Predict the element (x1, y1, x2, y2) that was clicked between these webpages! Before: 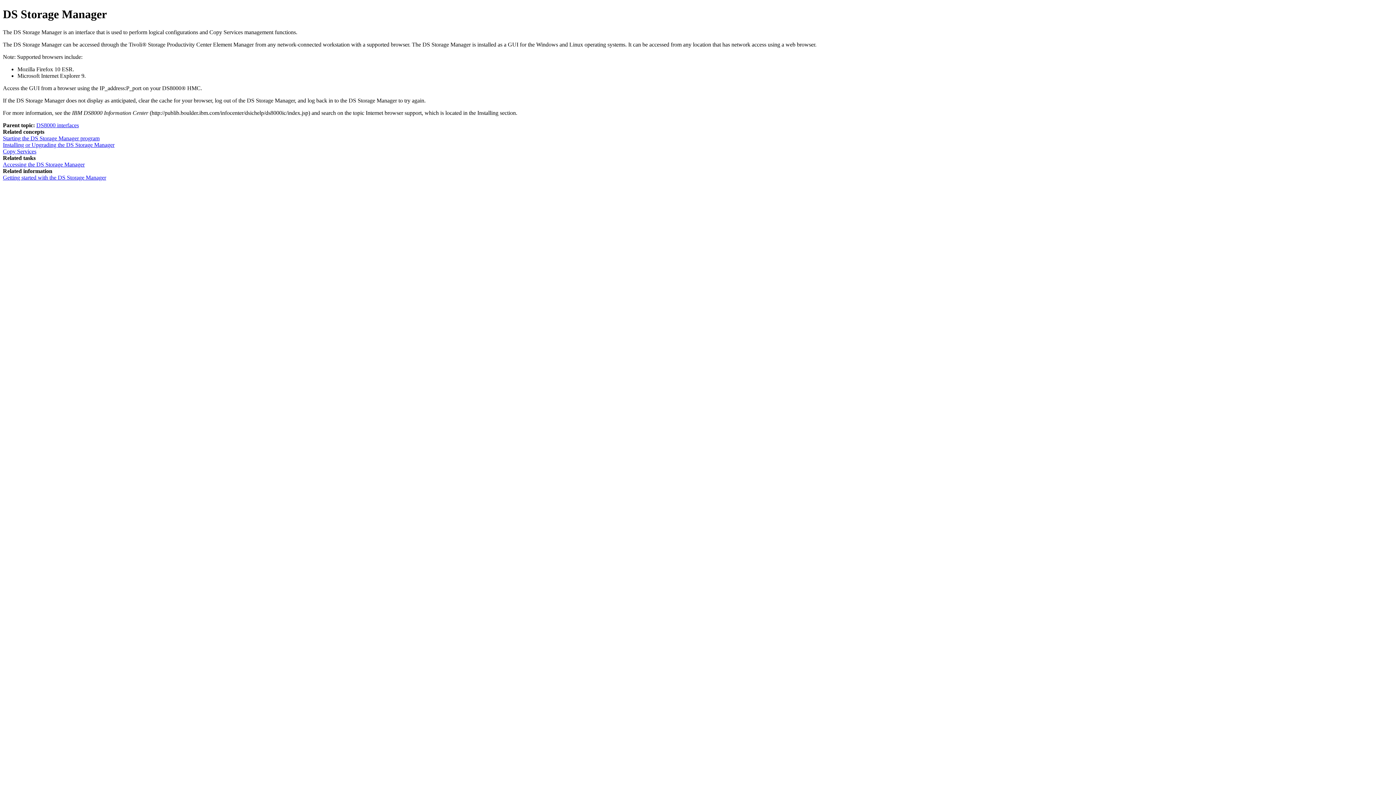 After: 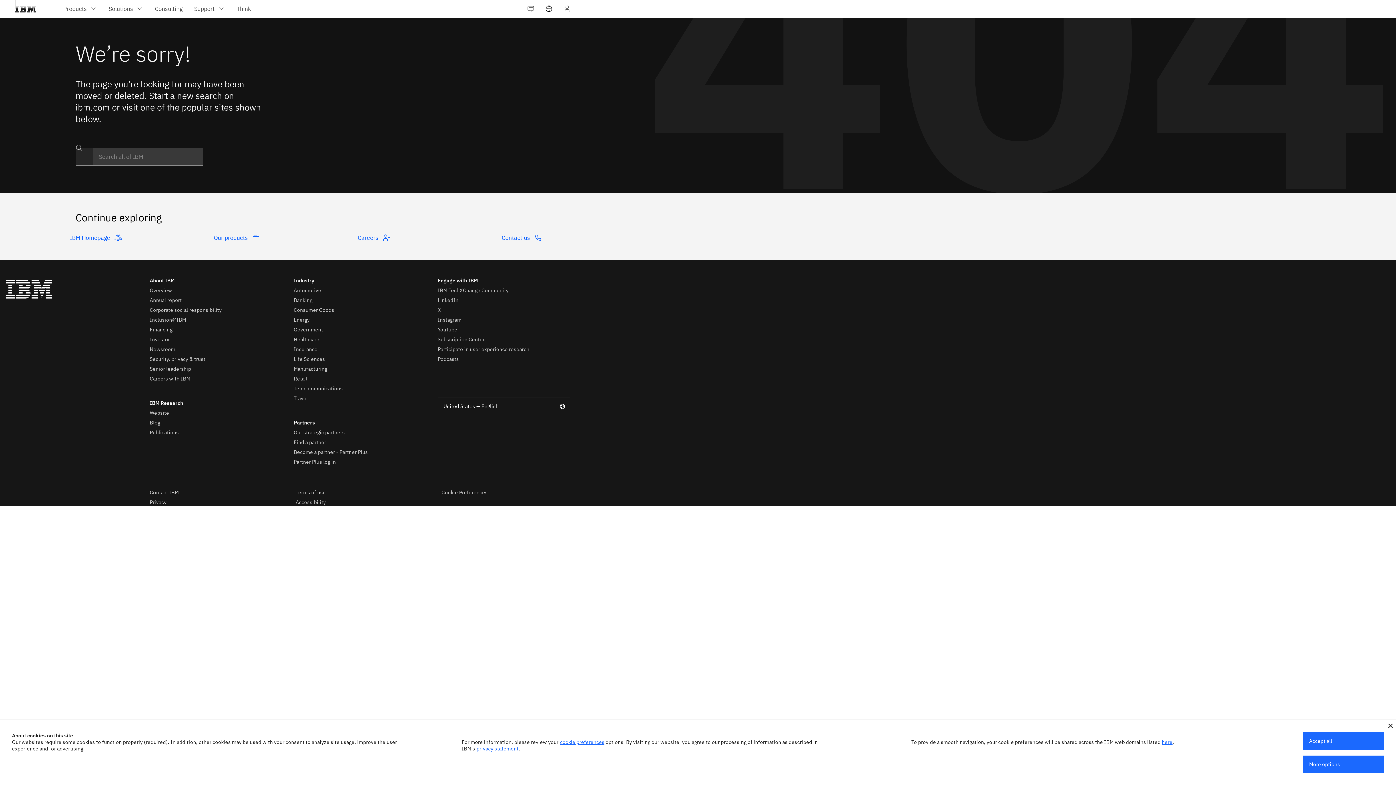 Action: bbox: (2, 135, 99, 141) label: Starting the DS Storage Manager program